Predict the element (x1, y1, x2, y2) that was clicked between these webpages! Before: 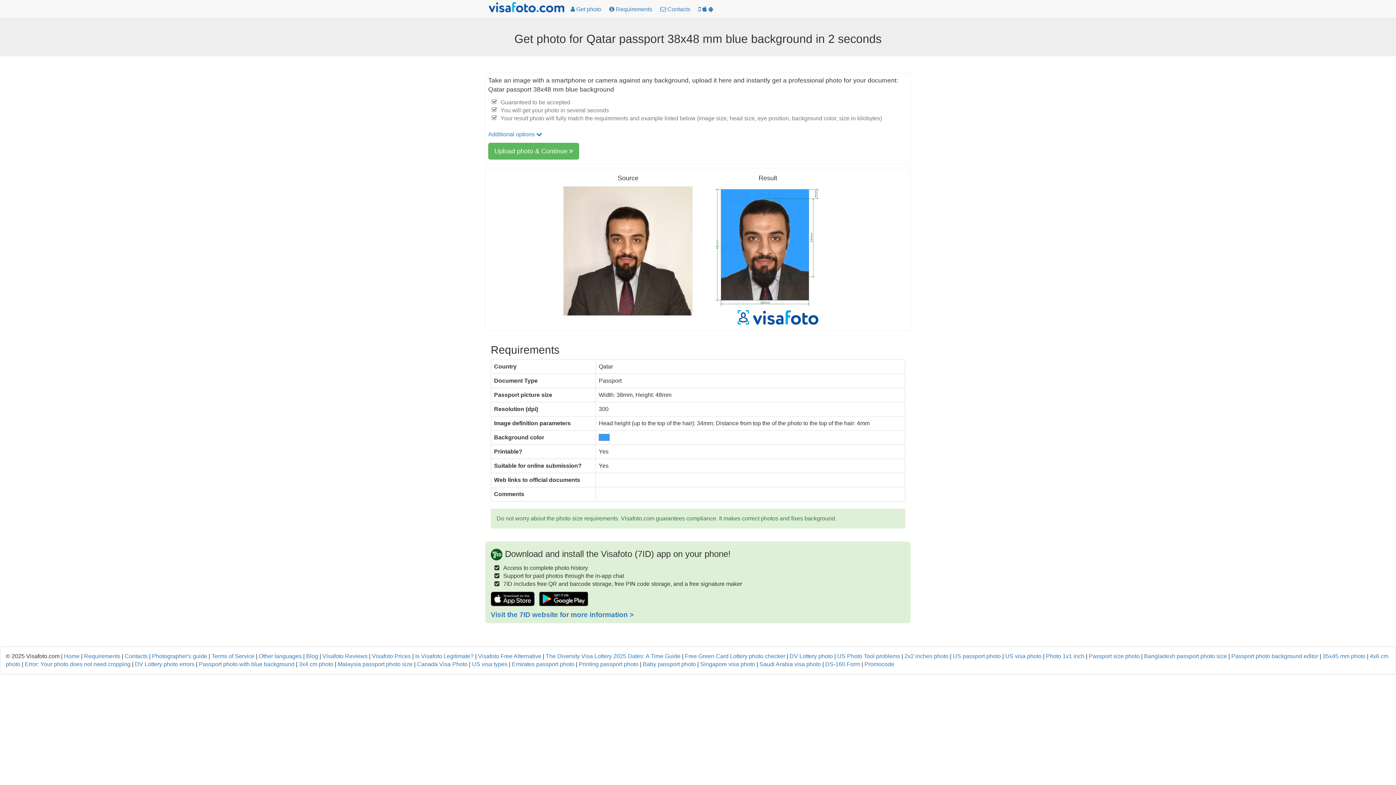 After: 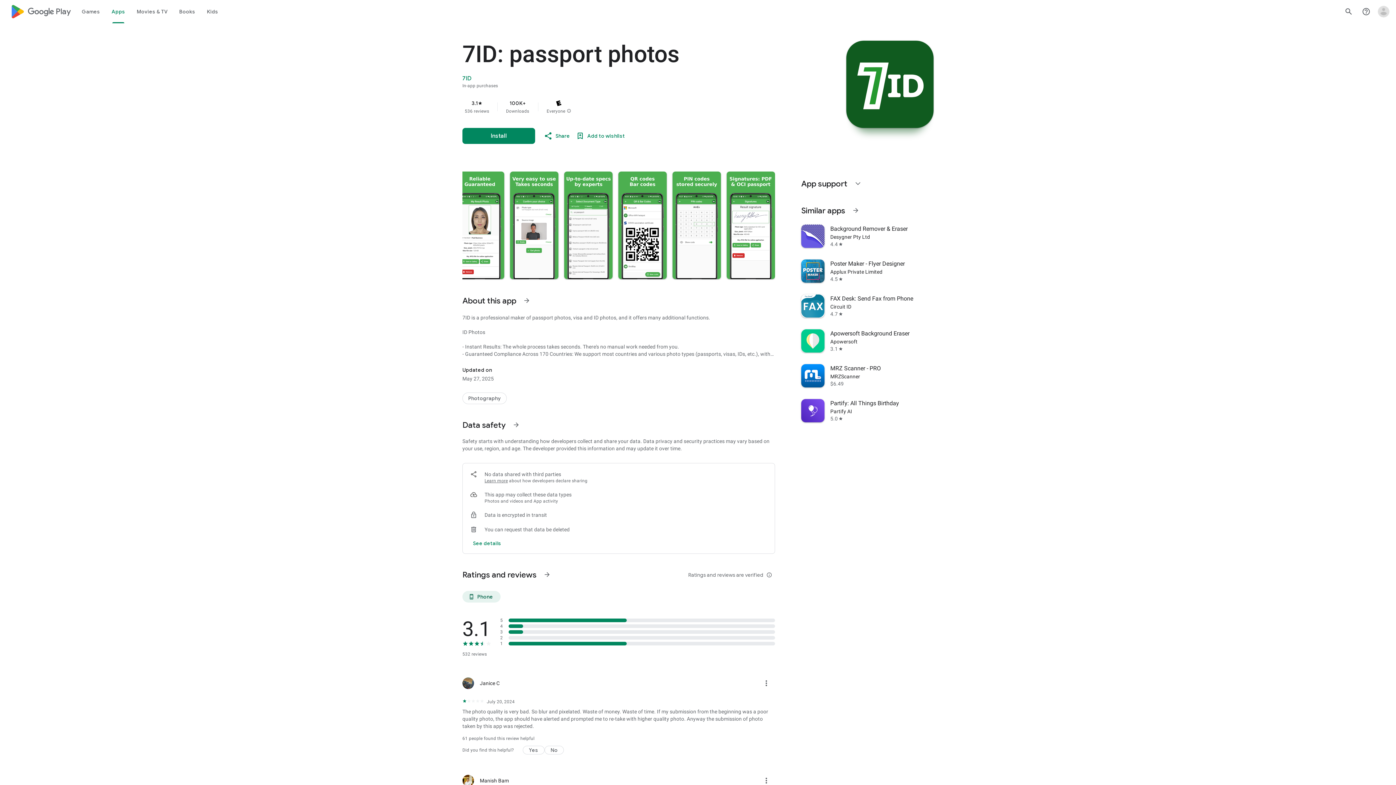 Action: bbox: (539, 595, 588, 601)